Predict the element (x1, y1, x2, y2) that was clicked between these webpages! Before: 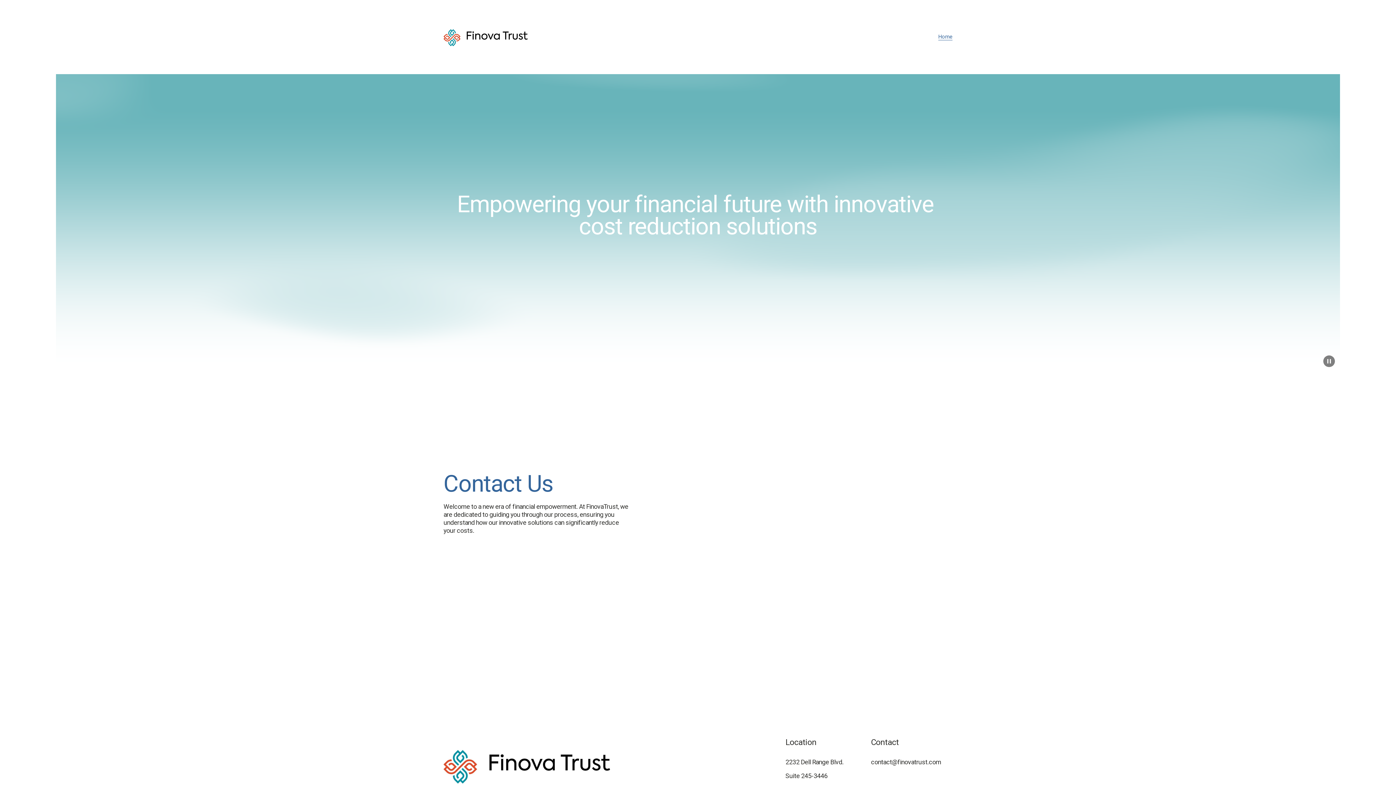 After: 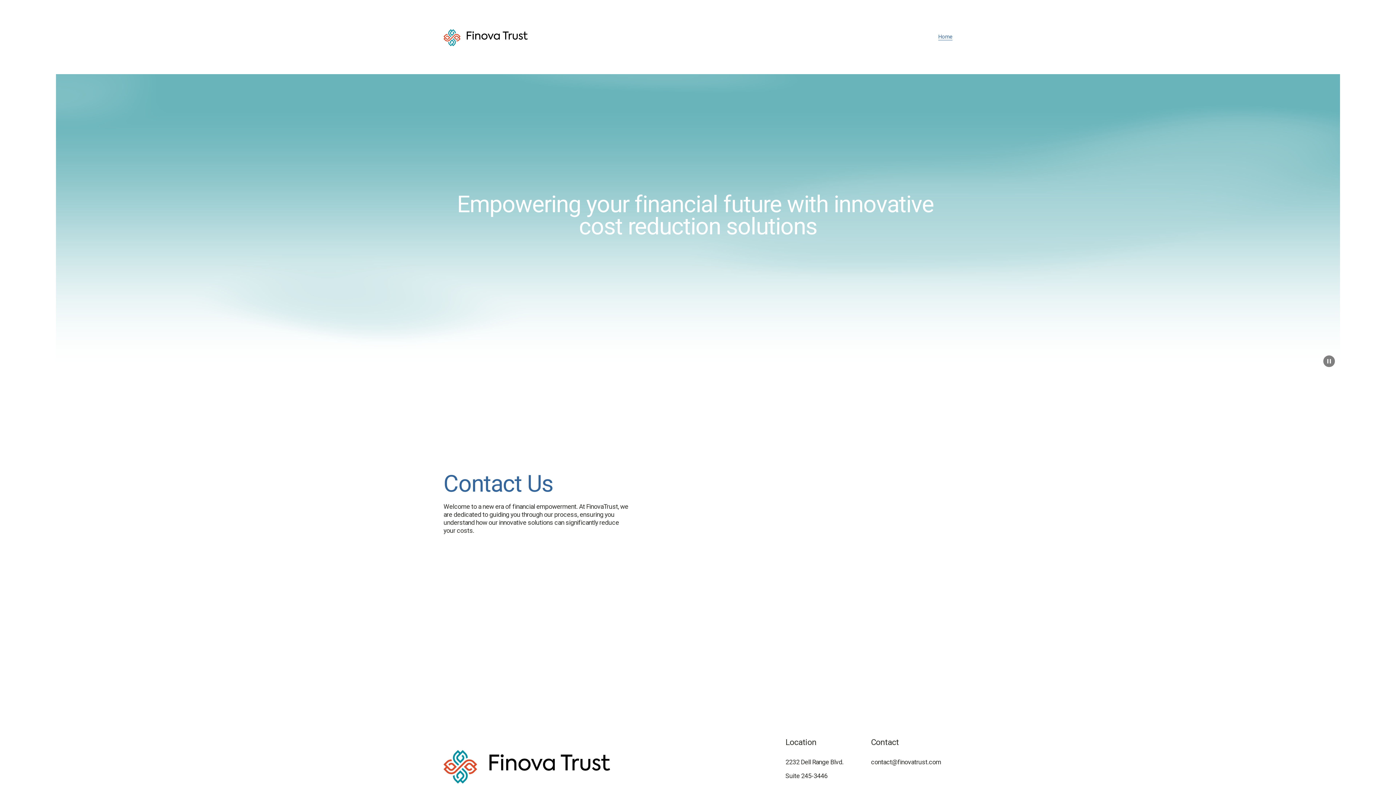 Action: label: Home bbox: (938, 33, 952, 40)